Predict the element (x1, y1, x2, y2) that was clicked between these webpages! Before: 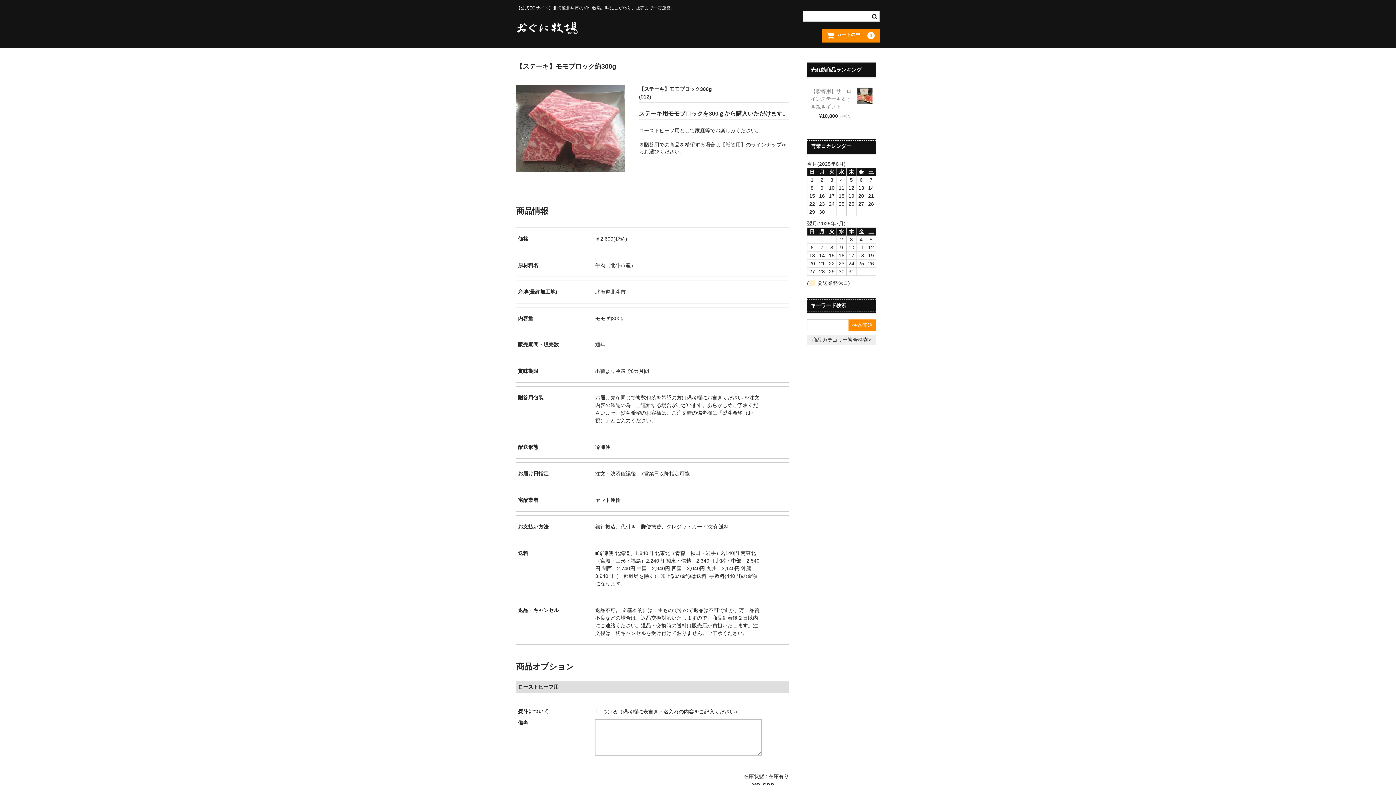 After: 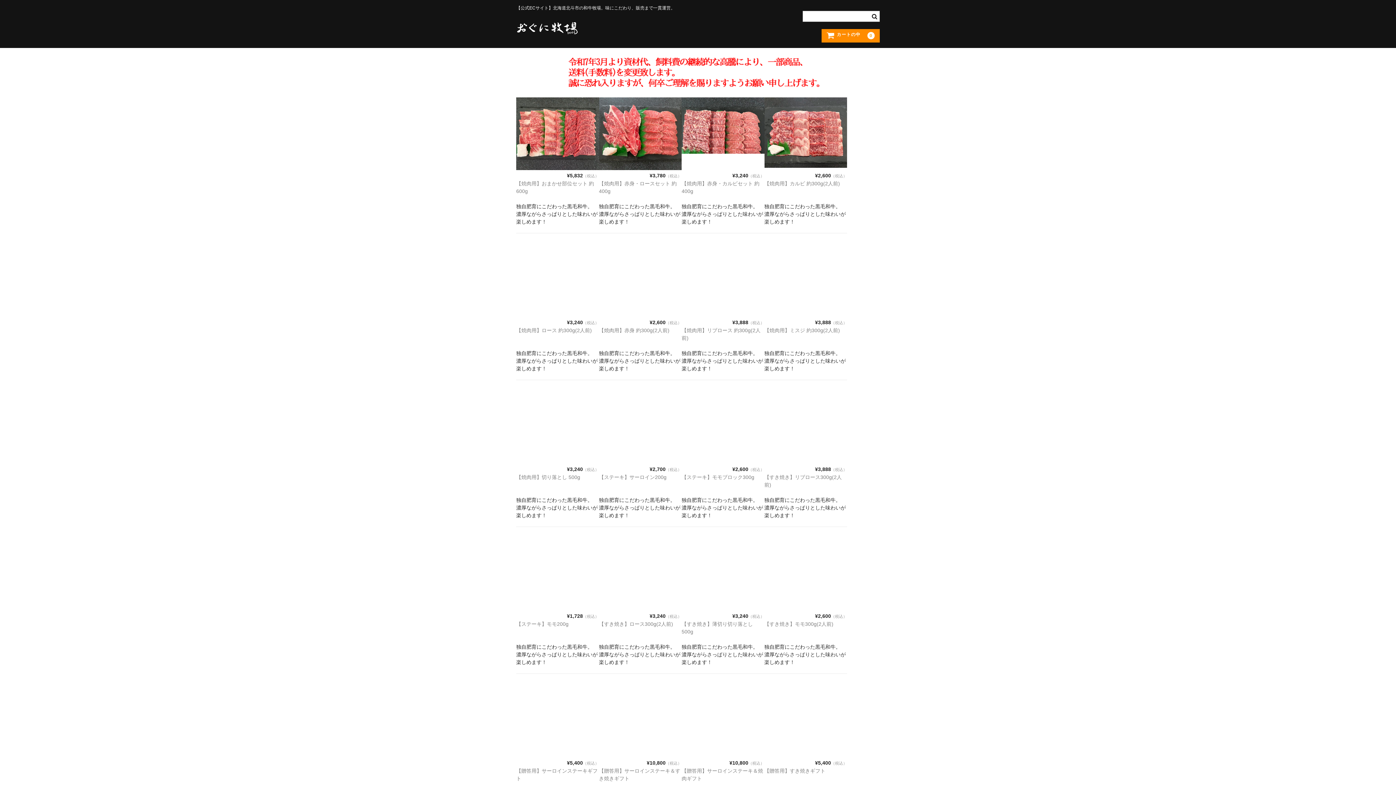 Action: bbox: (516, 20, 578, 33)